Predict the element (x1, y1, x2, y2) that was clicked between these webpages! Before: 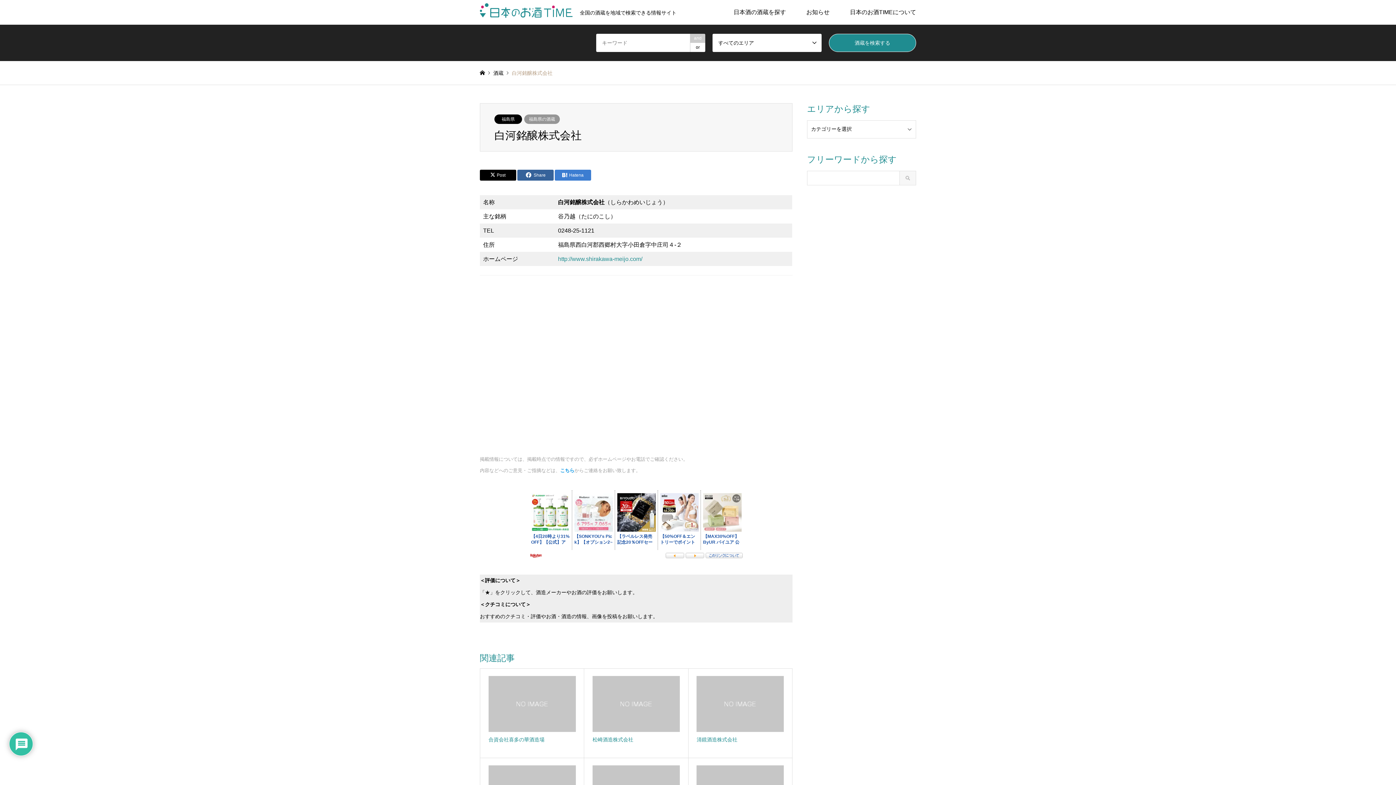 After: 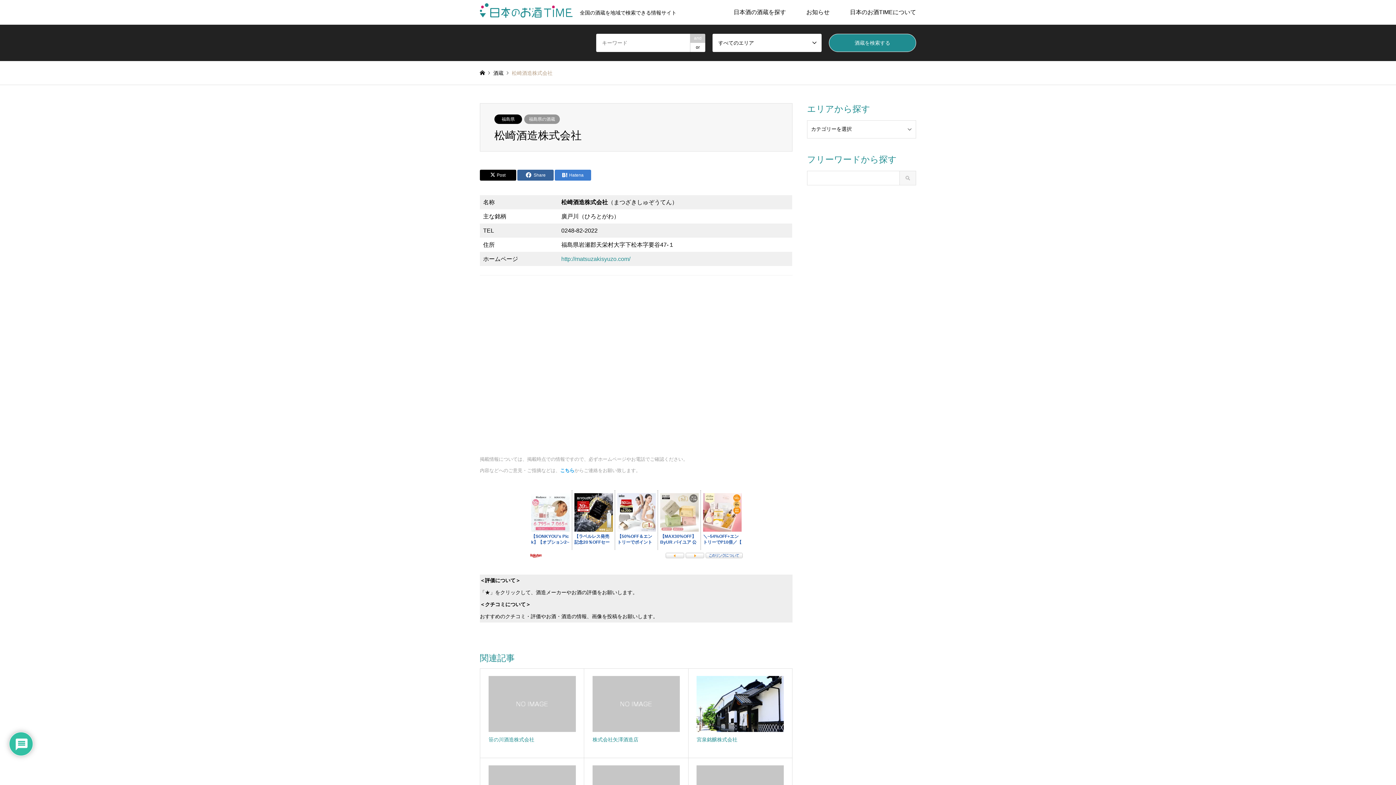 Action: bbox: (584, 669, 688, 758) label: 松崎酒造株式会社